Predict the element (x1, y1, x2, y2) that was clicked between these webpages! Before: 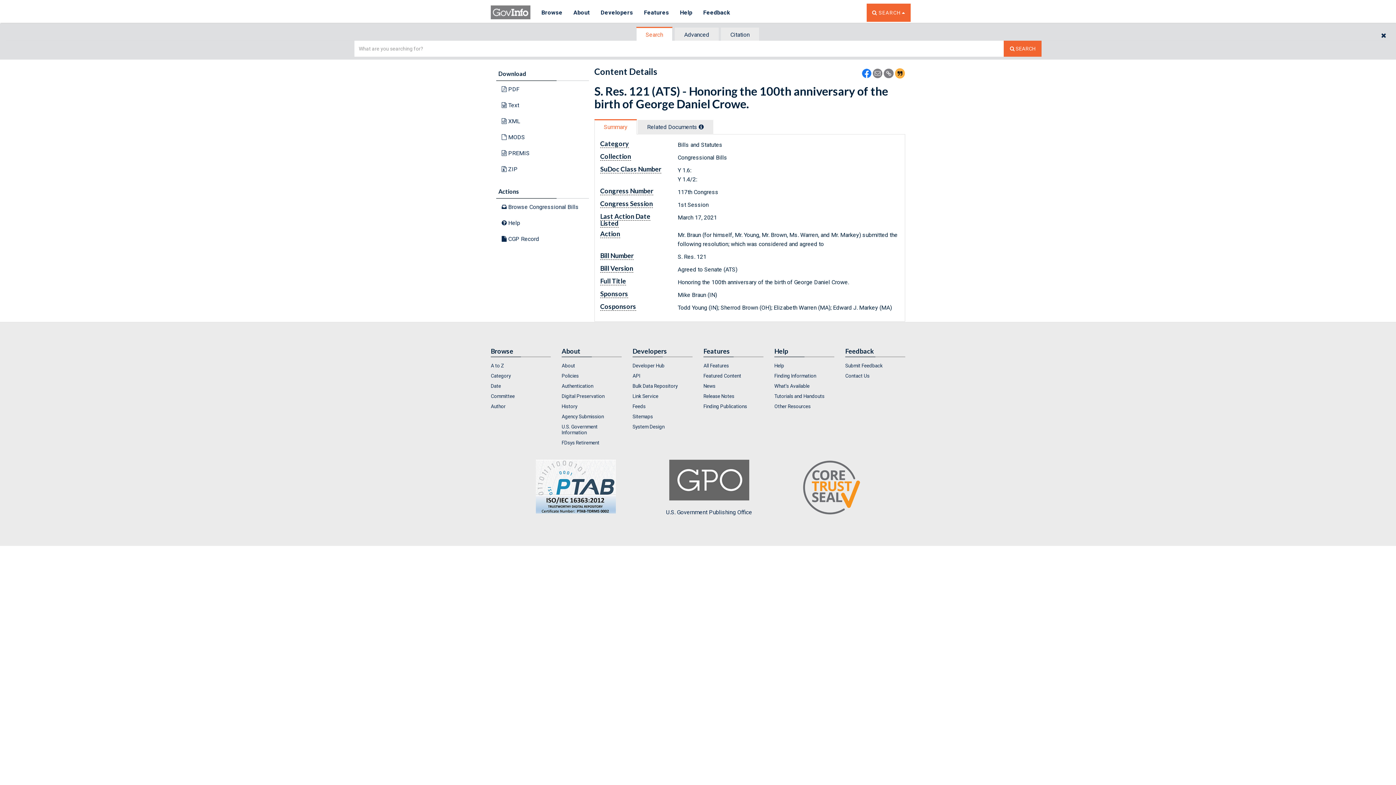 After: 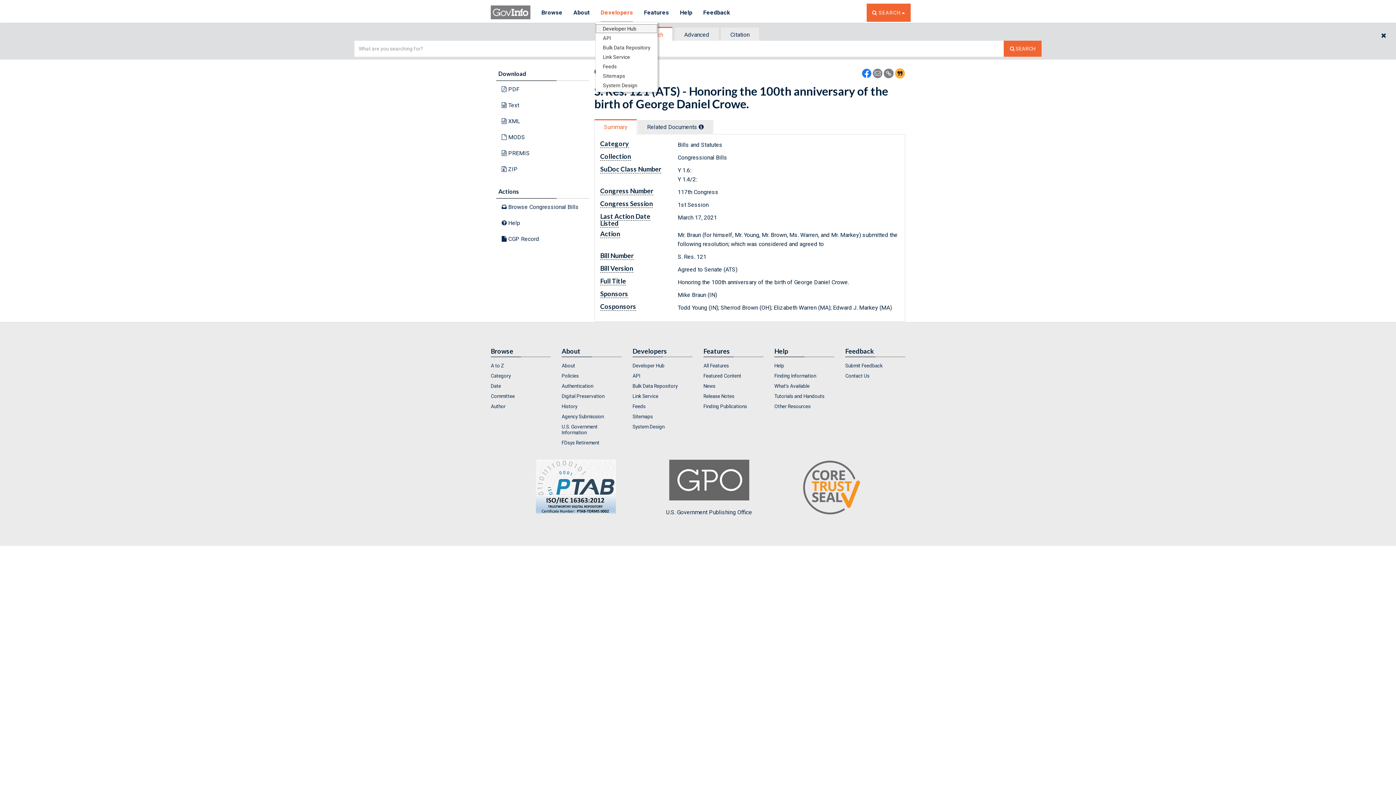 Action: label: Developers bbox: (595, 3, 638, 22)